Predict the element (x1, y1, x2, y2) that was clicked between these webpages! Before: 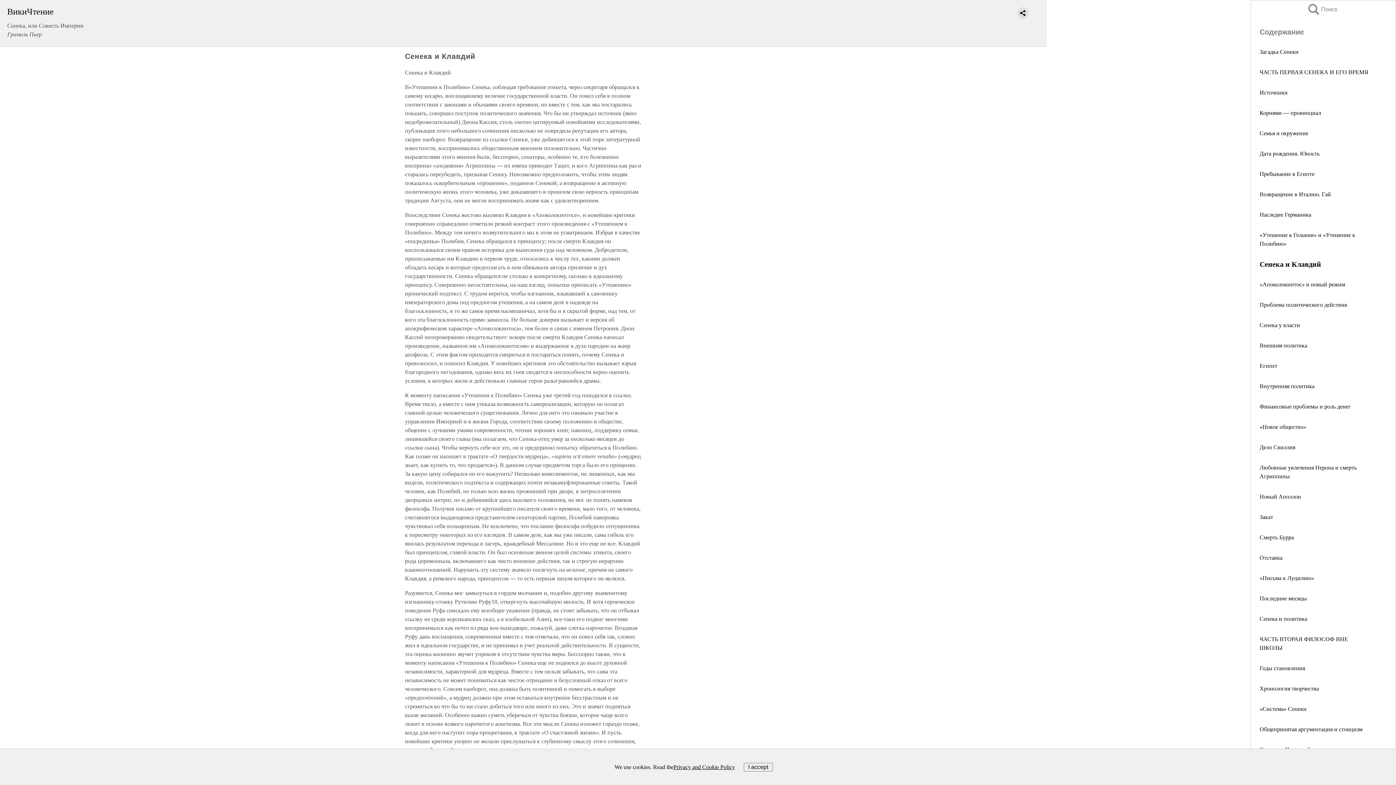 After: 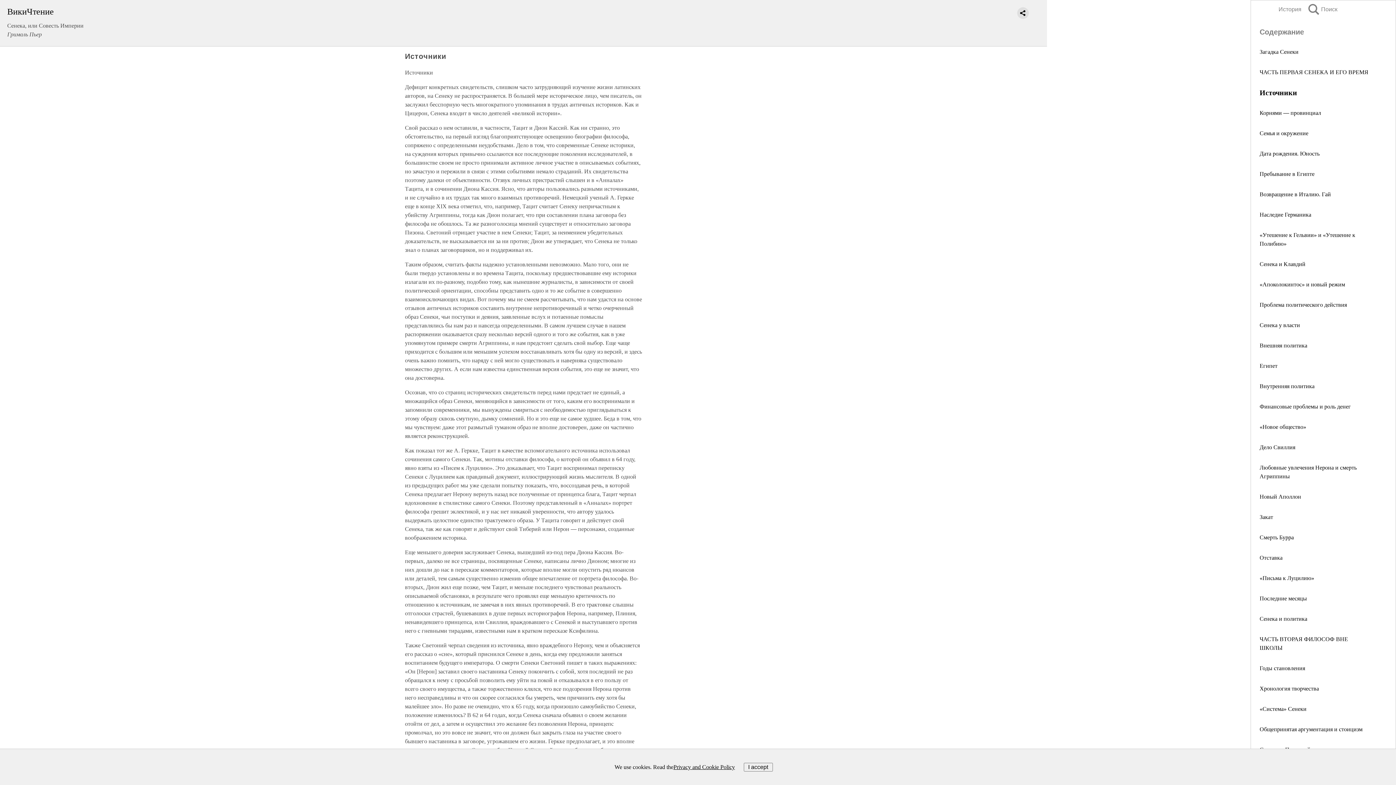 Action: label: Источники bbox: (1260, 89, 1288, 95)